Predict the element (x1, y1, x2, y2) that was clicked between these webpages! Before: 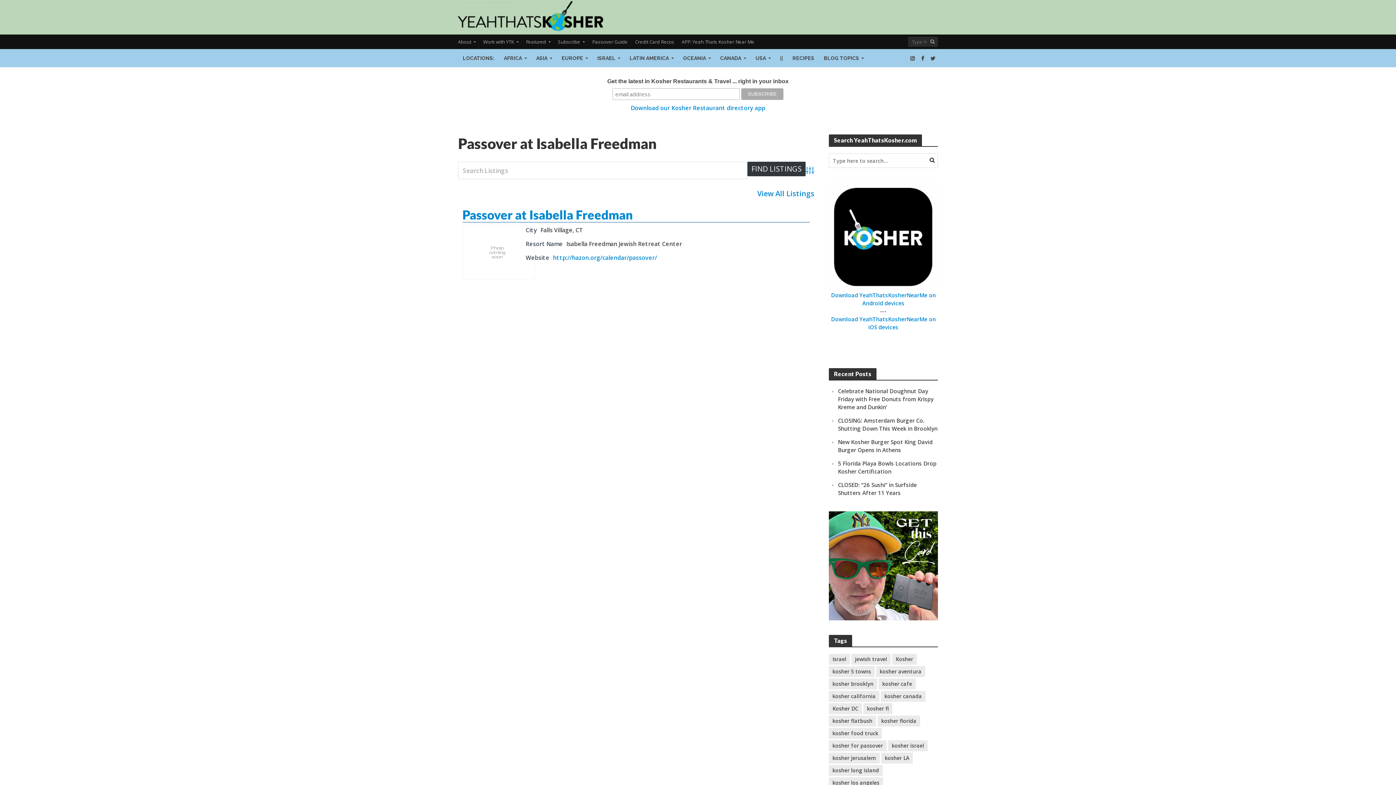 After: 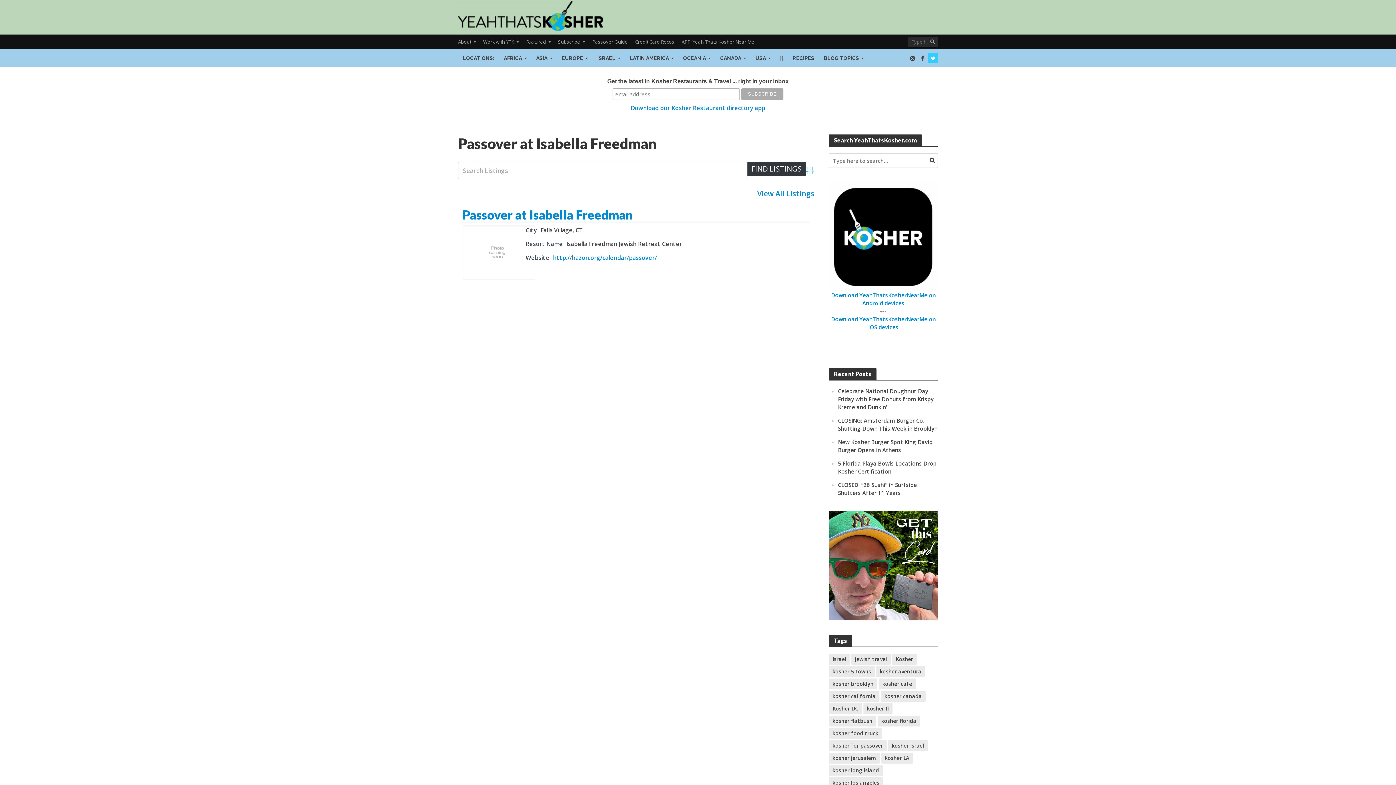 Action: bbox: (928, 53, 938, 63)